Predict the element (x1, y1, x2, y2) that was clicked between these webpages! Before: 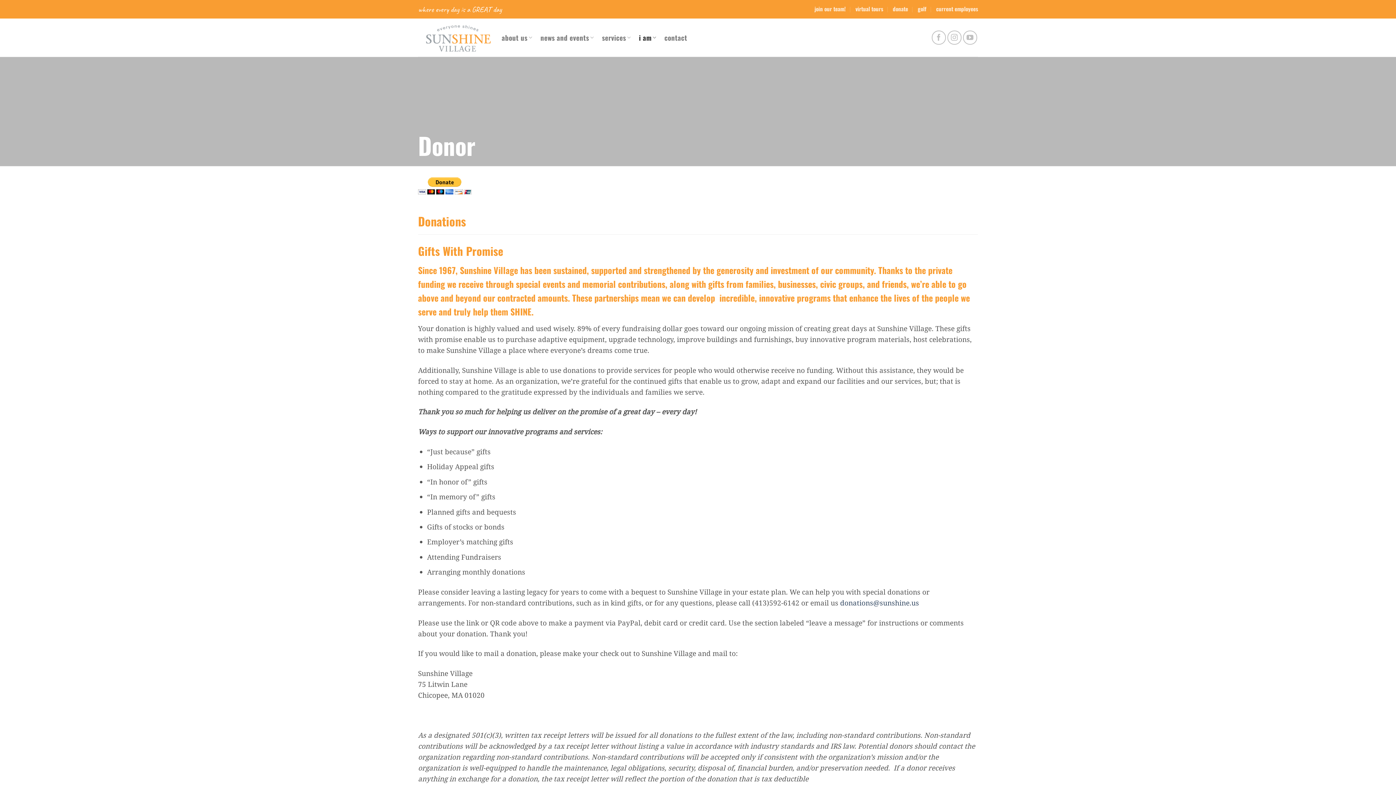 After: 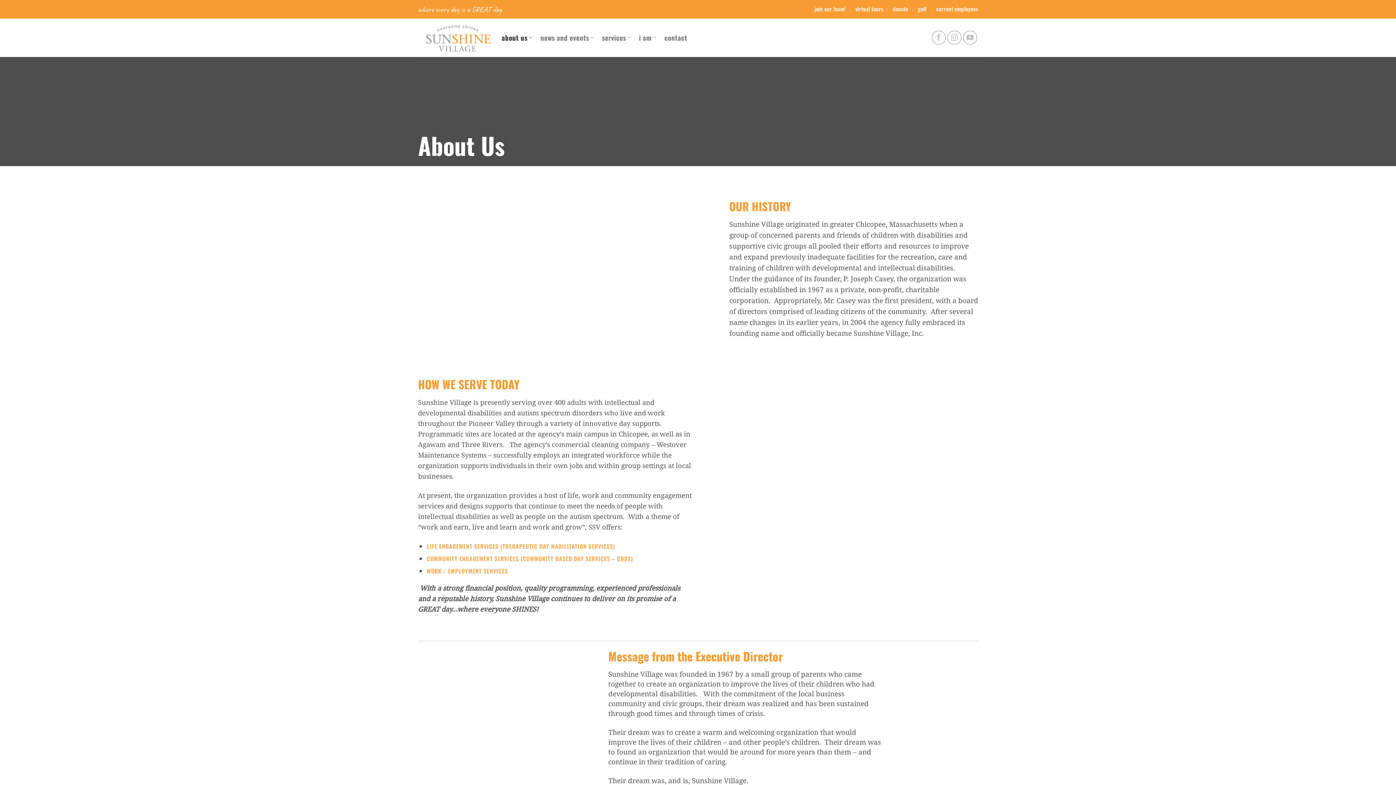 Action: label: about us bbox: (501, 28, 532, 46)